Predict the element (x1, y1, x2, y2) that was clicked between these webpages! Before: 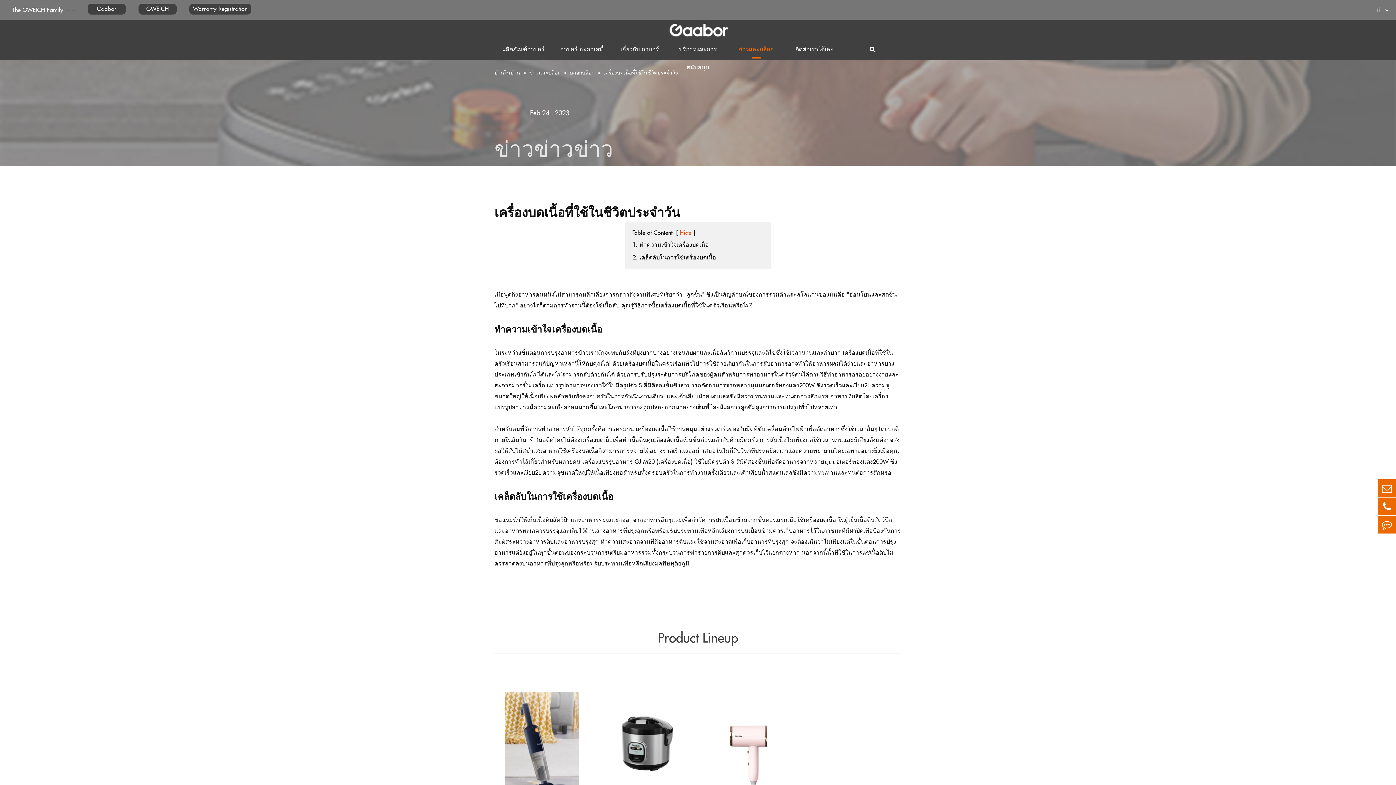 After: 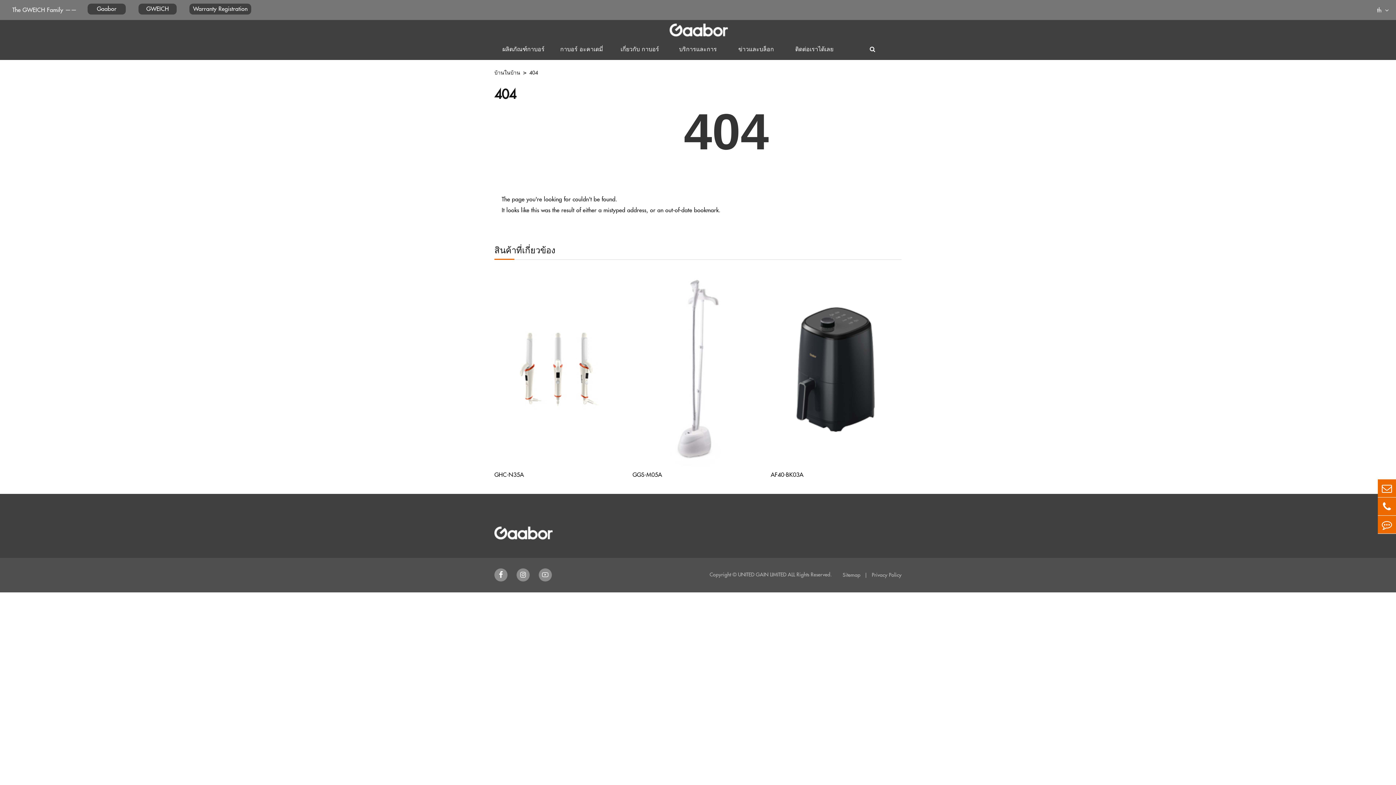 Action: label: Warranty Registration bbox: (189, 3, 251, 14)